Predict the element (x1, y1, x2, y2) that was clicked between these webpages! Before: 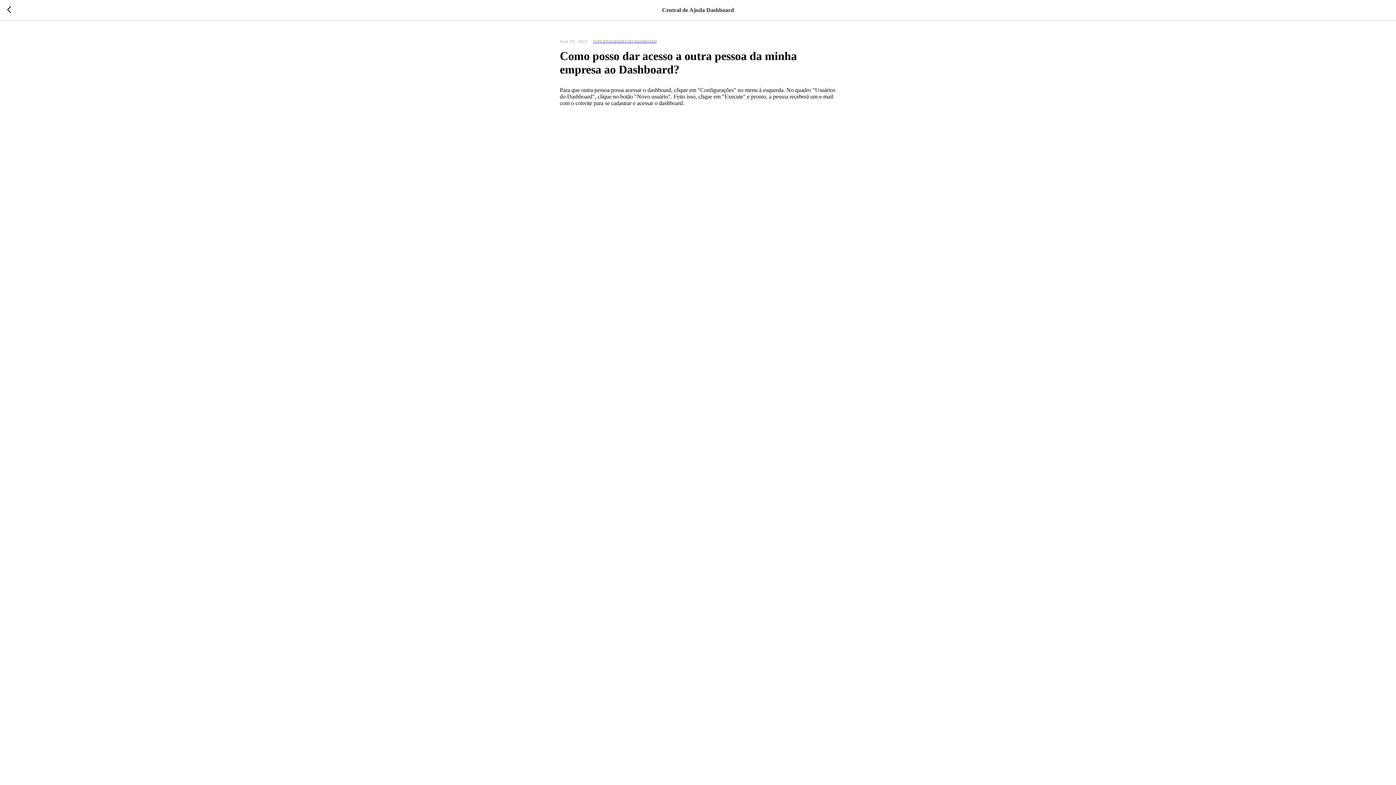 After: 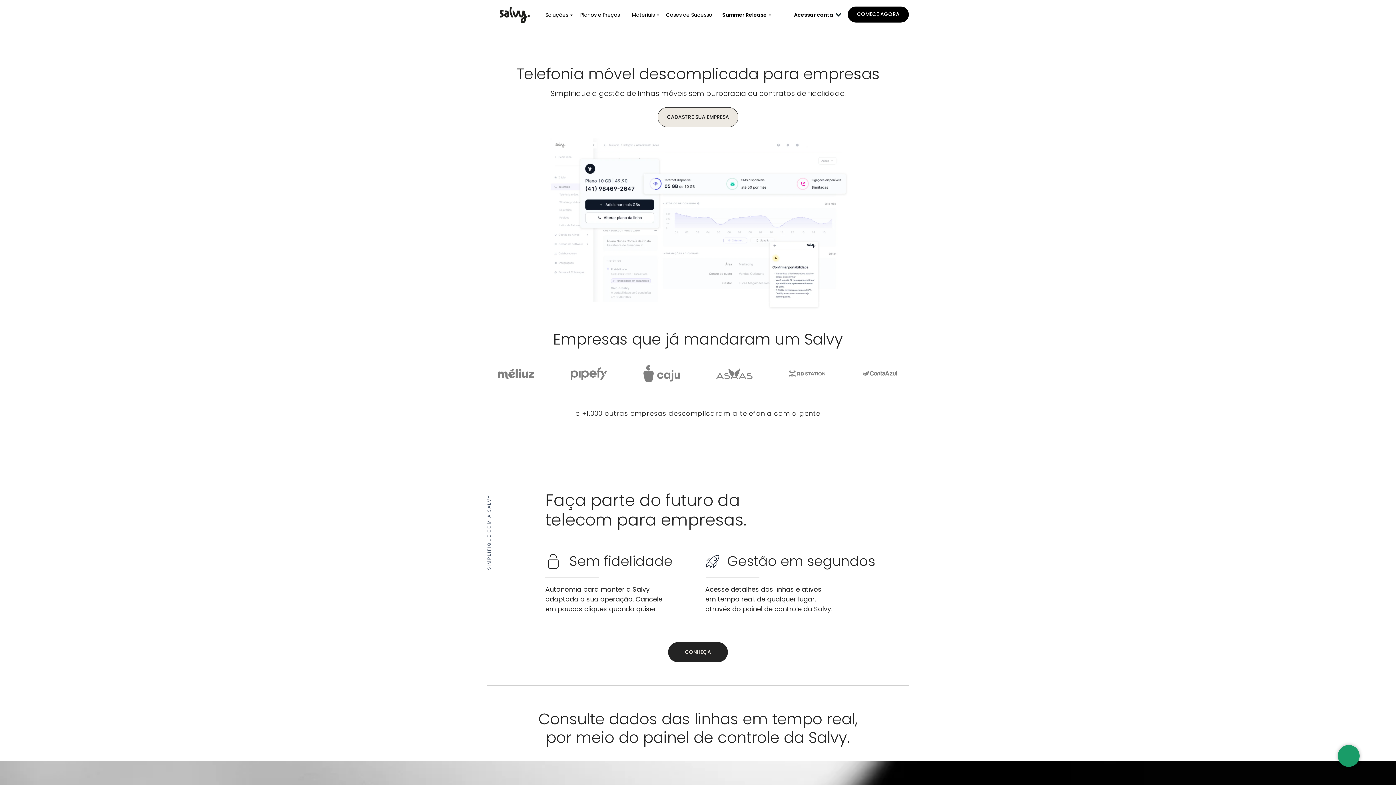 Action: bbox: (593, 37, 656, 44) label: FUNCIONALIDADES DO DASHBOARD